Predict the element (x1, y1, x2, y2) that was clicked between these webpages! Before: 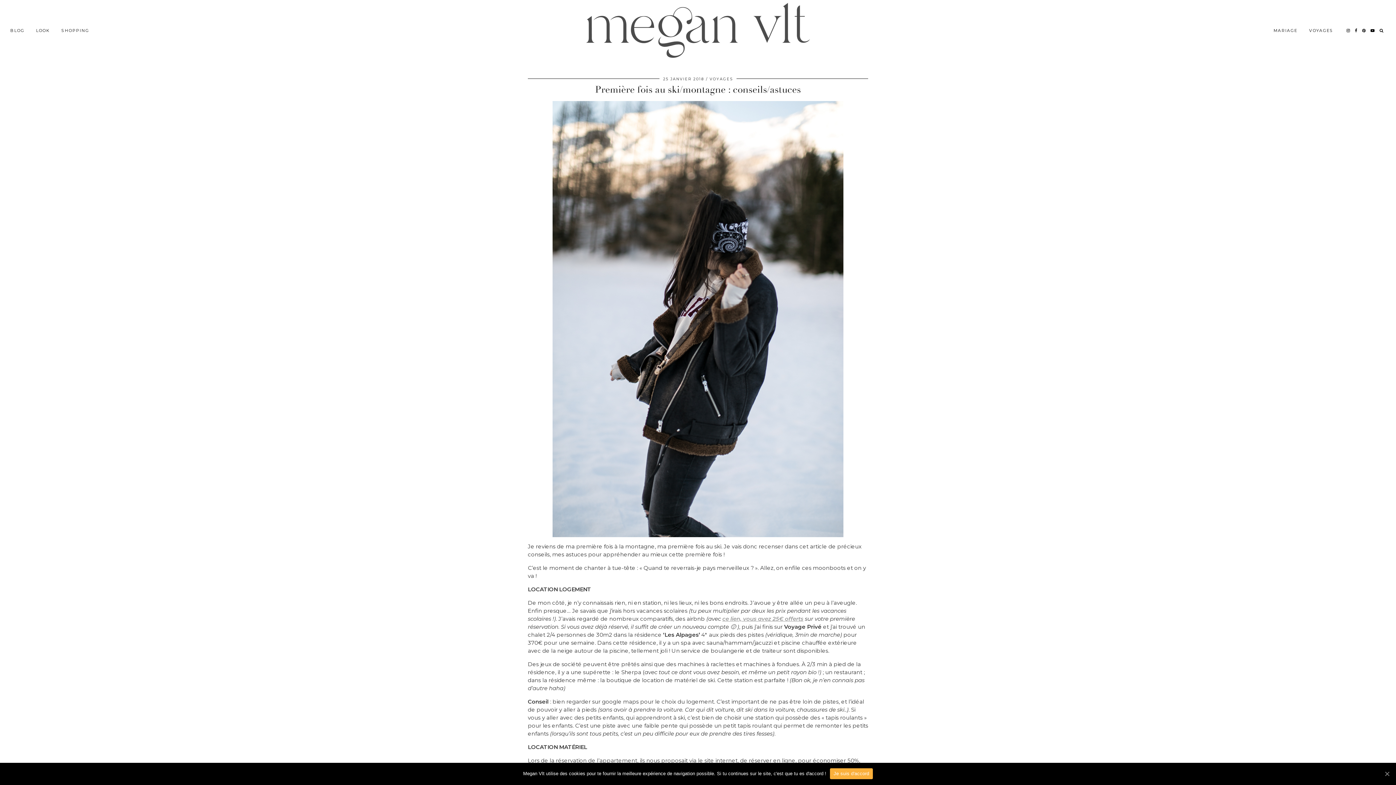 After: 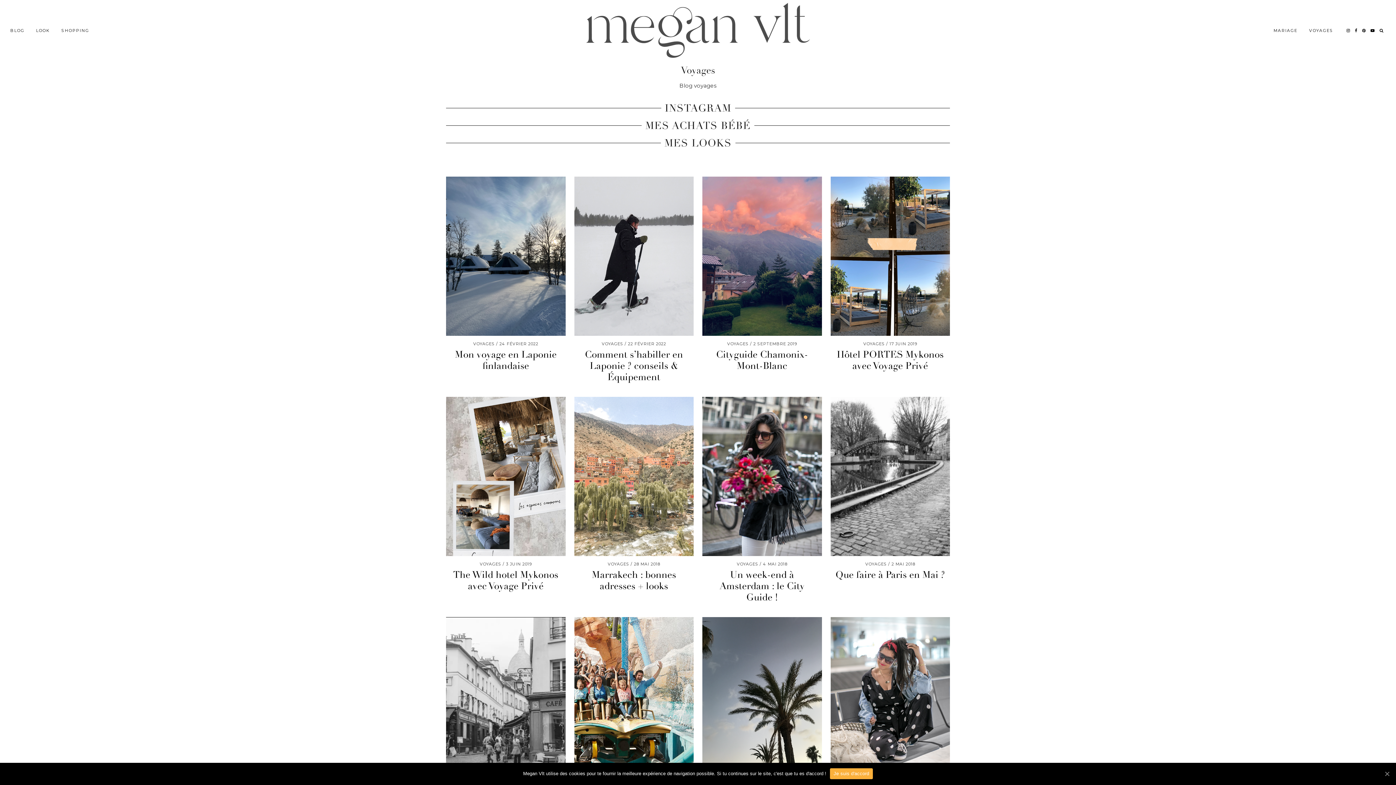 Action: bbox: (1303, 23, 1339, 37) label: VOYAGES